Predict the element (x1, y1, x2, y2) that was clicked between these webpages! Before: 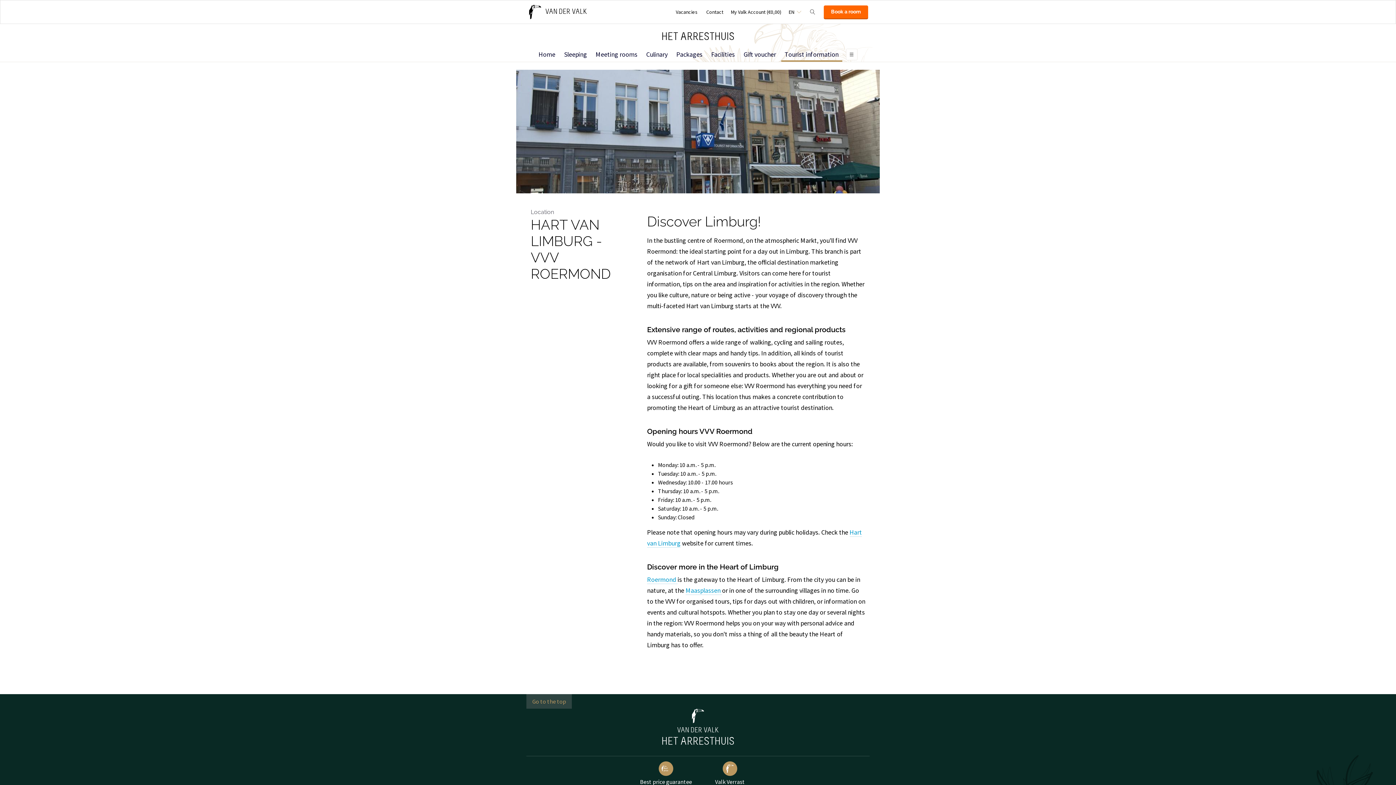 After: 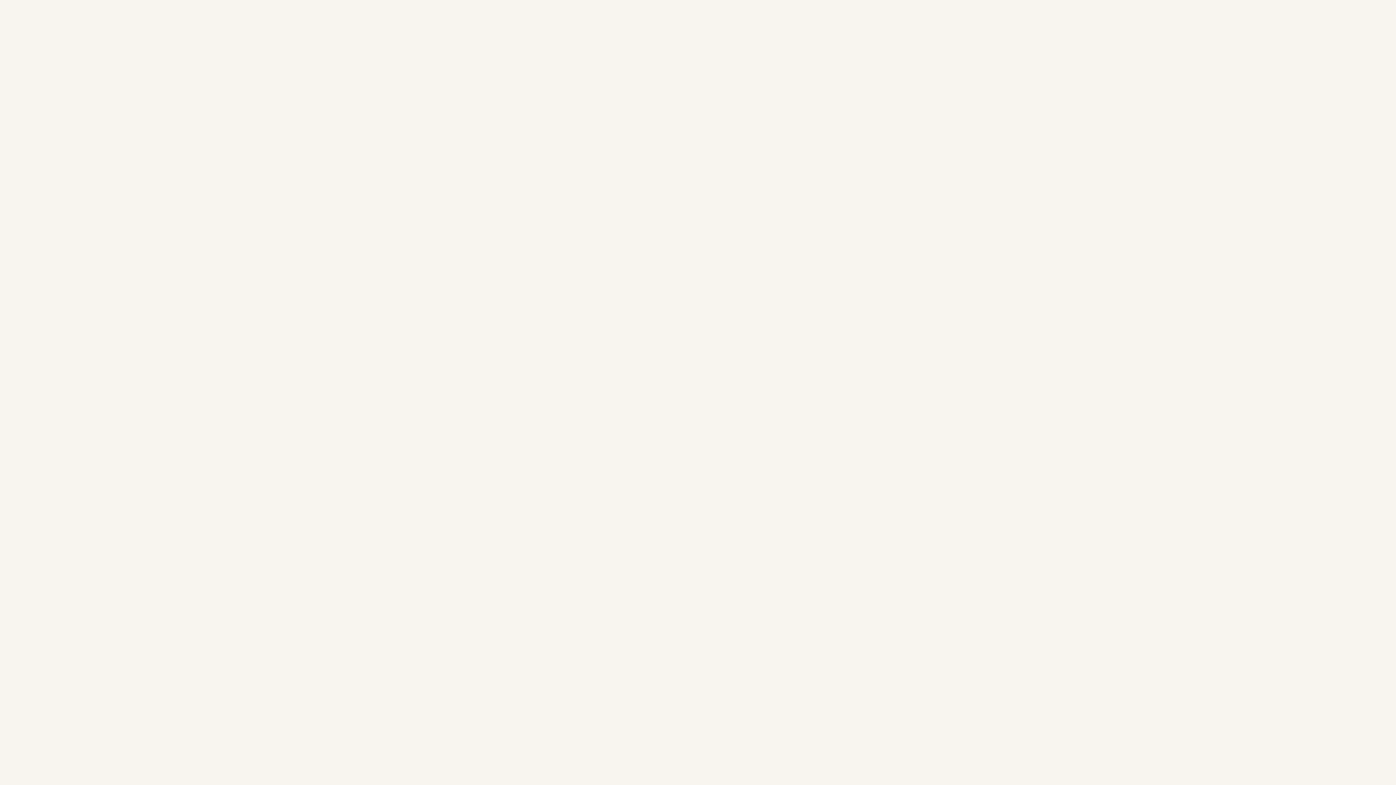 Action: bbox: (824, 5, 868, 18) label: Book a room